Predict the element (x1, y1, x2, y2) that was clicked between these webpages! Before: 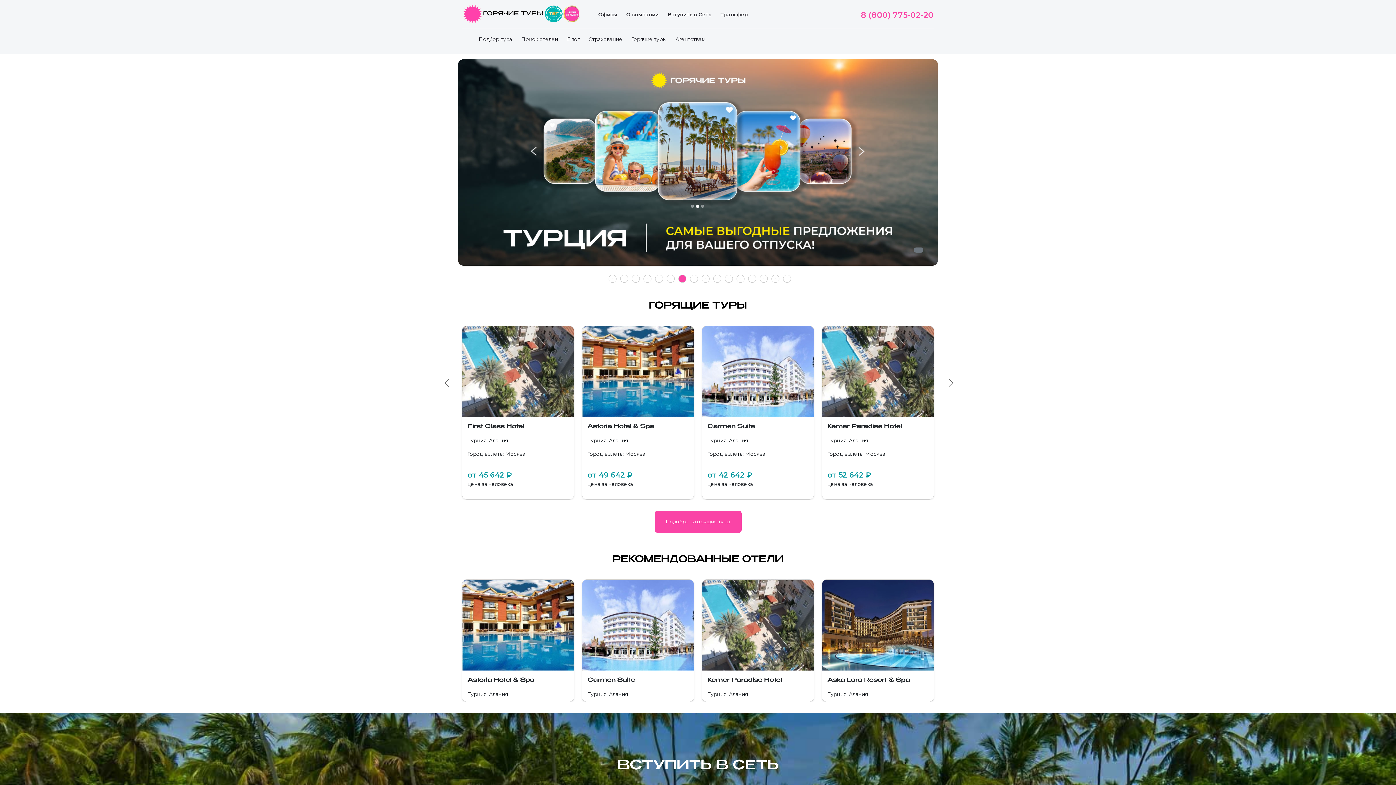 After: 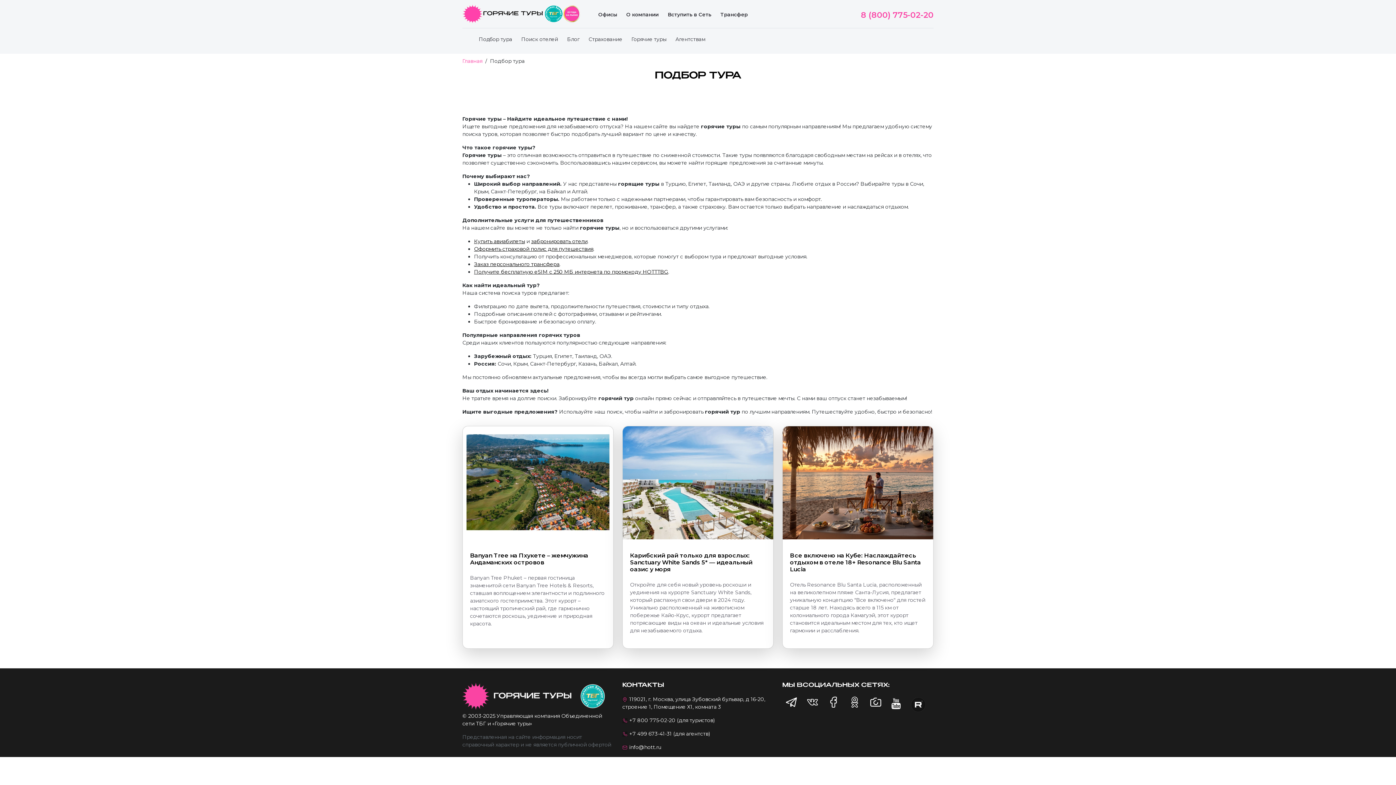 Action: label: Подобрать горящие туры bbox: (654, 510, 741, 533)